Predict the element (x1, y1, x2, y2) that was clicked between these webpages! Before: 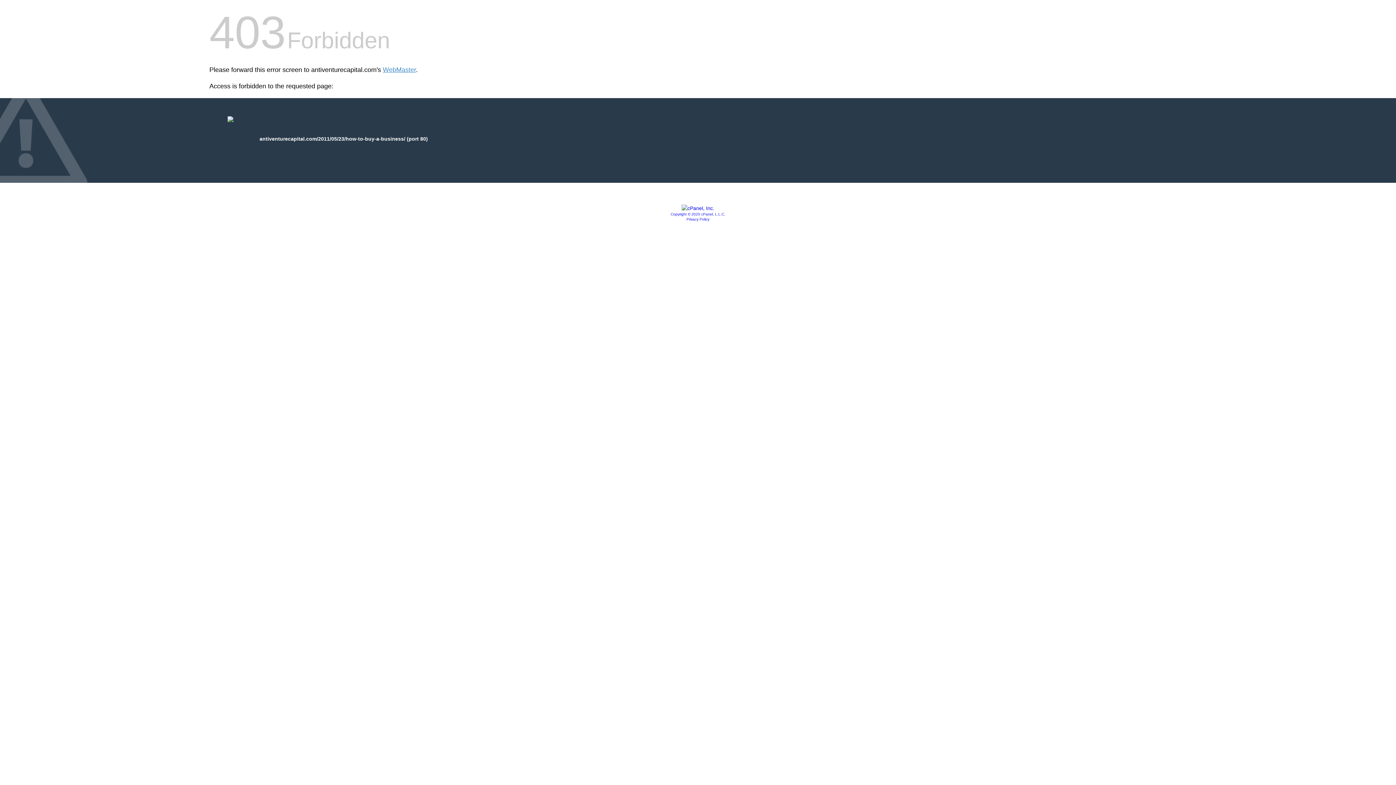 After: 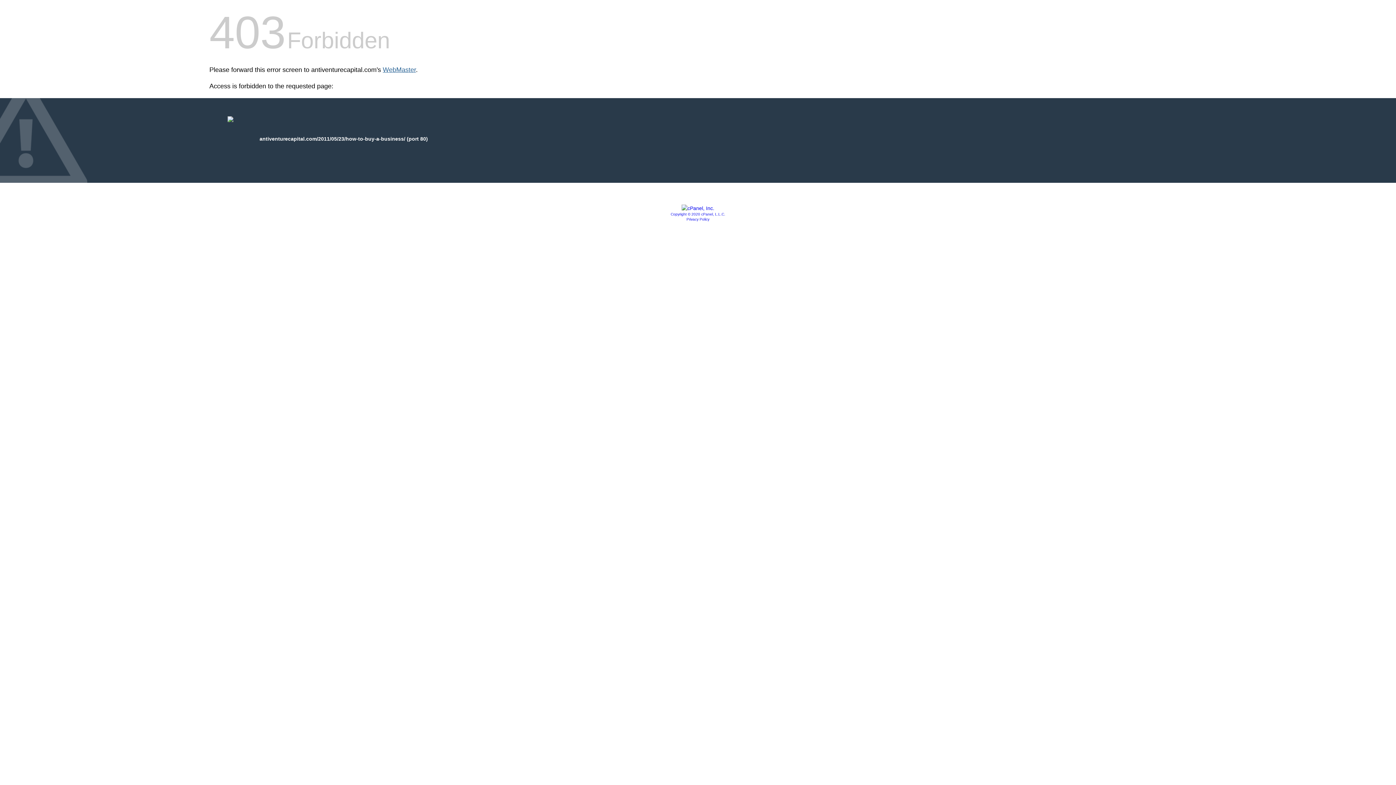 Action: label: WebMaster bbox: (382, 66, 416, 73)